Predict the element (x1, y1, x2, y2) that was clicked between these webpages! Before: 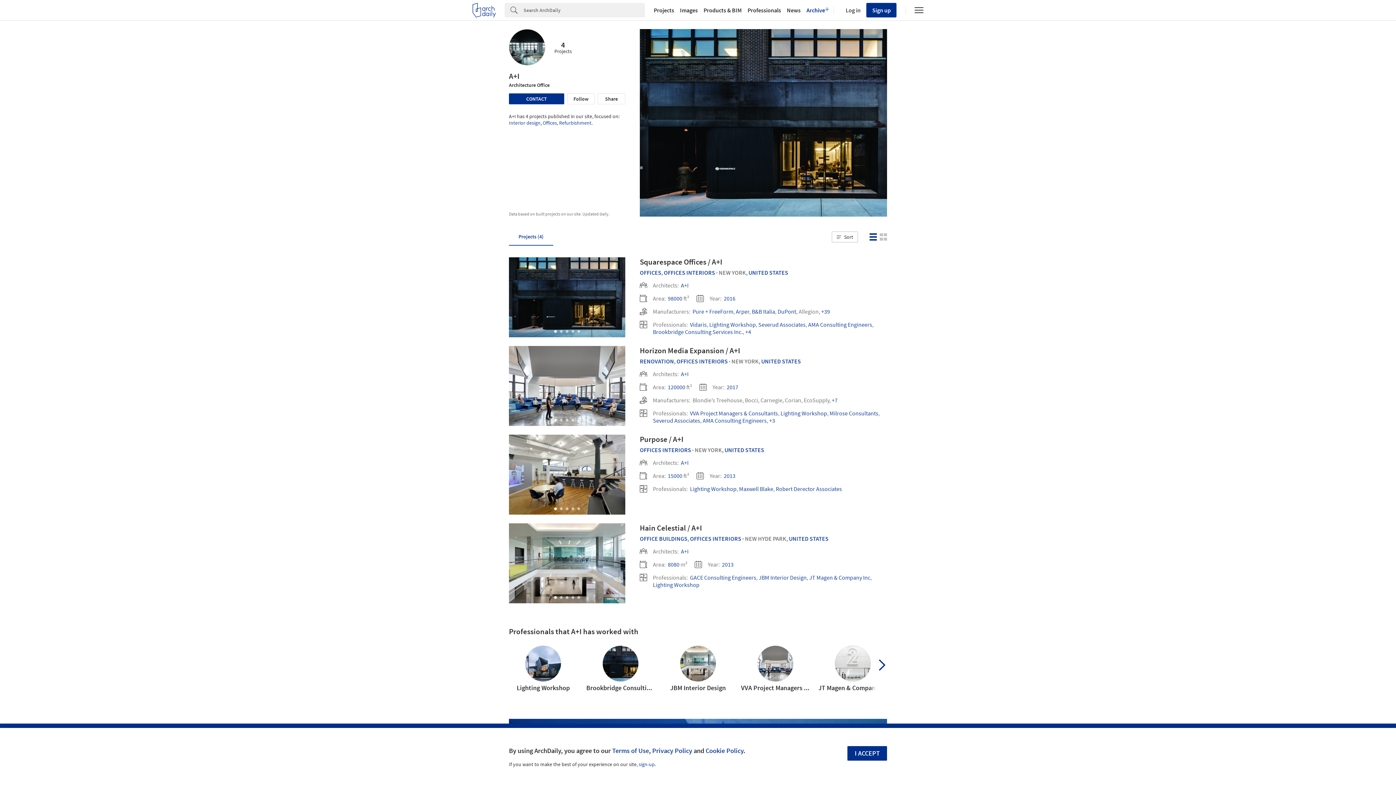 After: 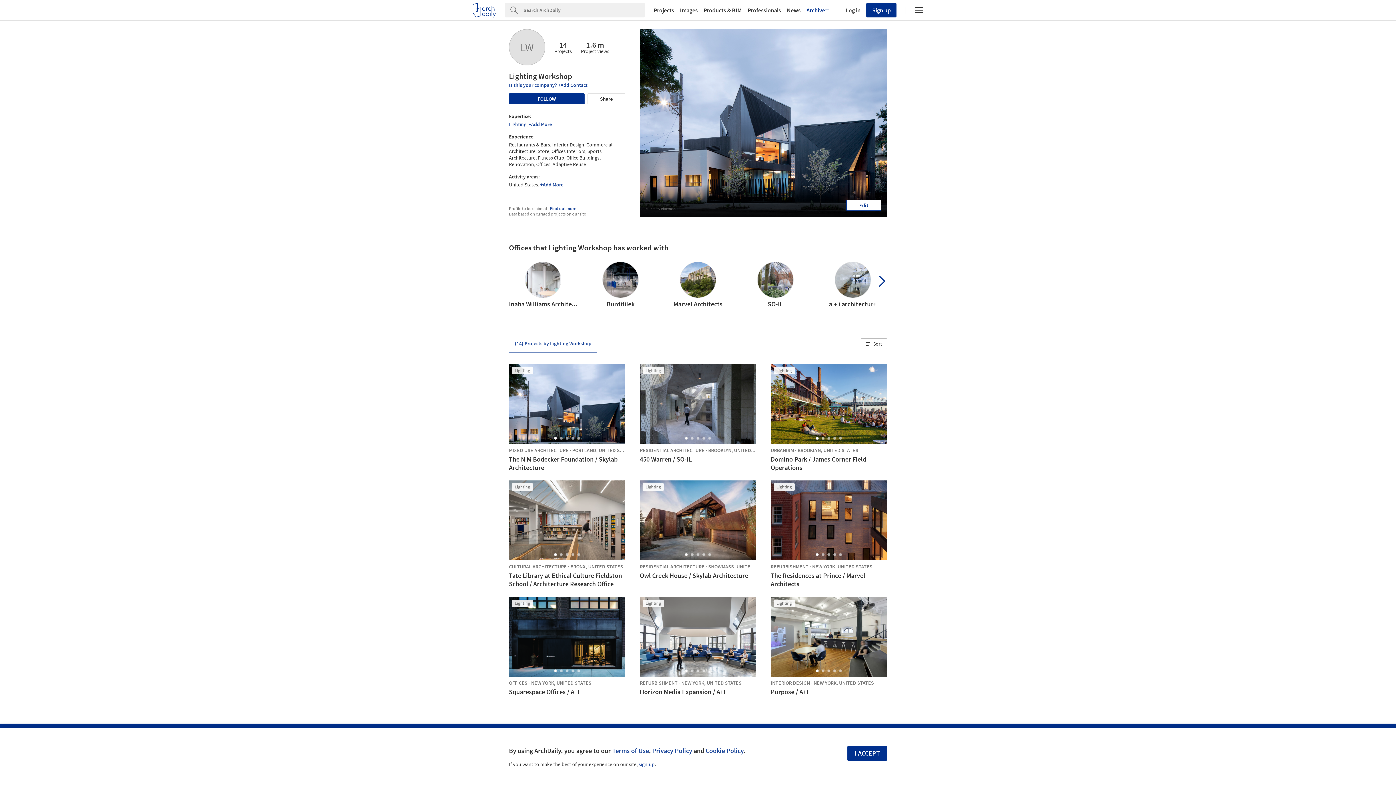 Action: bbox: (690, 485, 736, 492) label: Lighting Workshop